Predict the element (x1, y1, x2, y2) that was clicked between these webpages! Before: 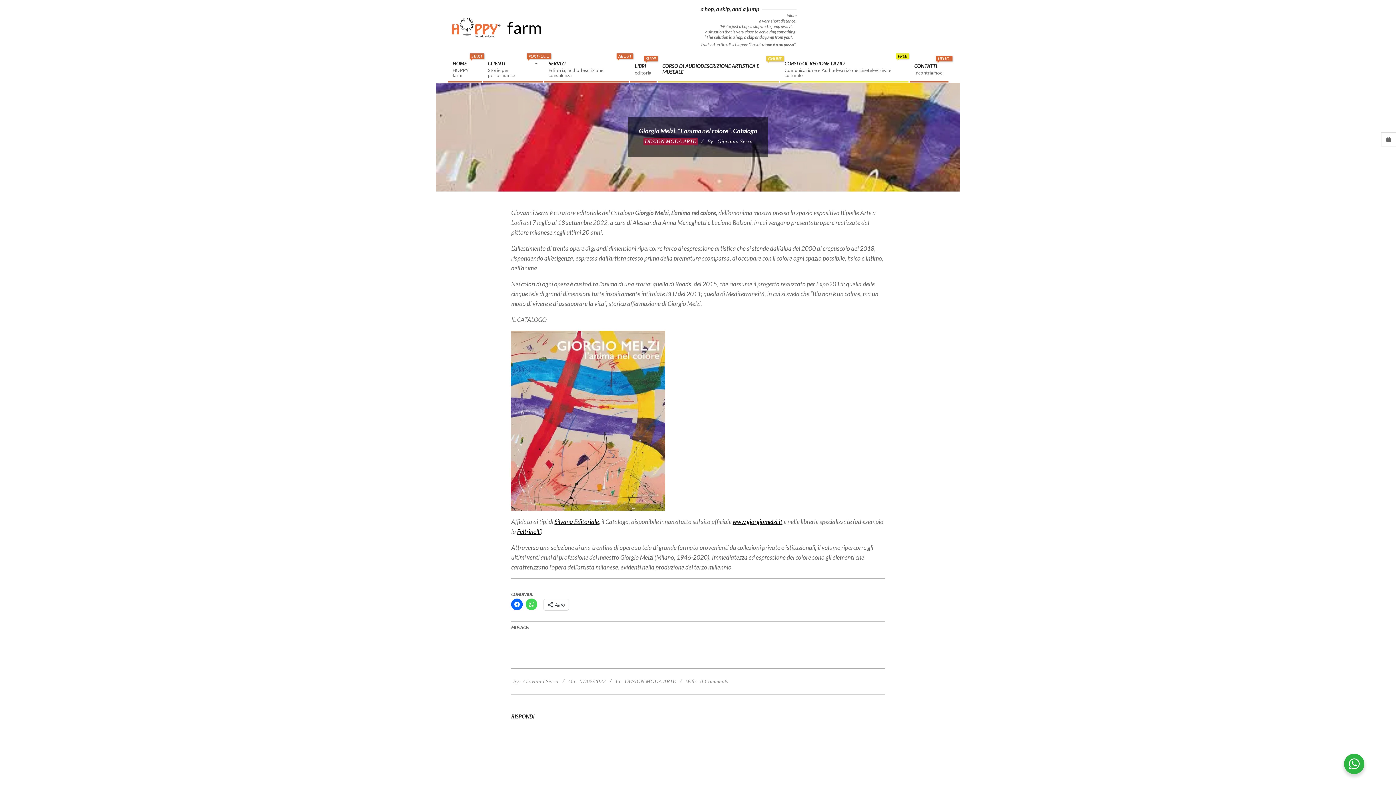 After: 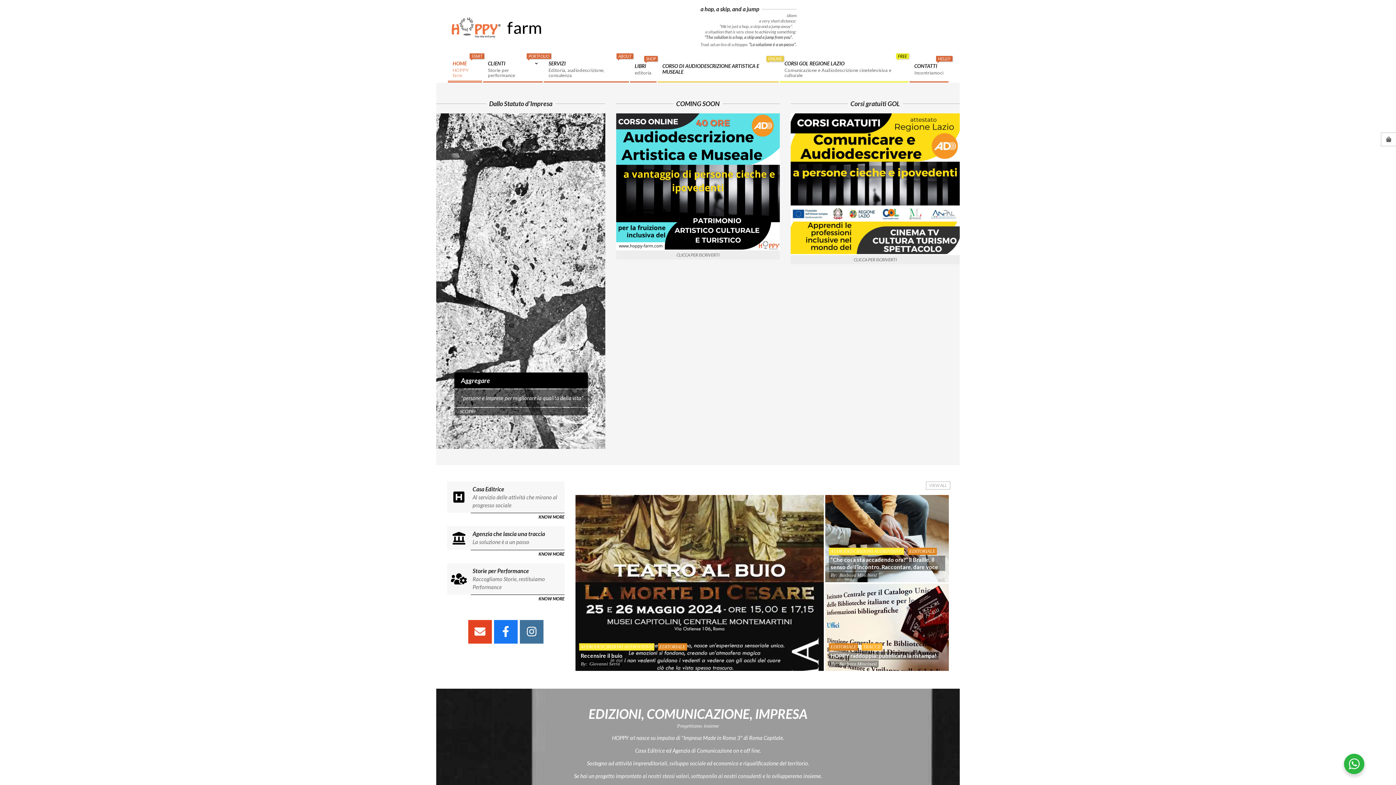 Action: bbox: (447, 23, 501, 30)